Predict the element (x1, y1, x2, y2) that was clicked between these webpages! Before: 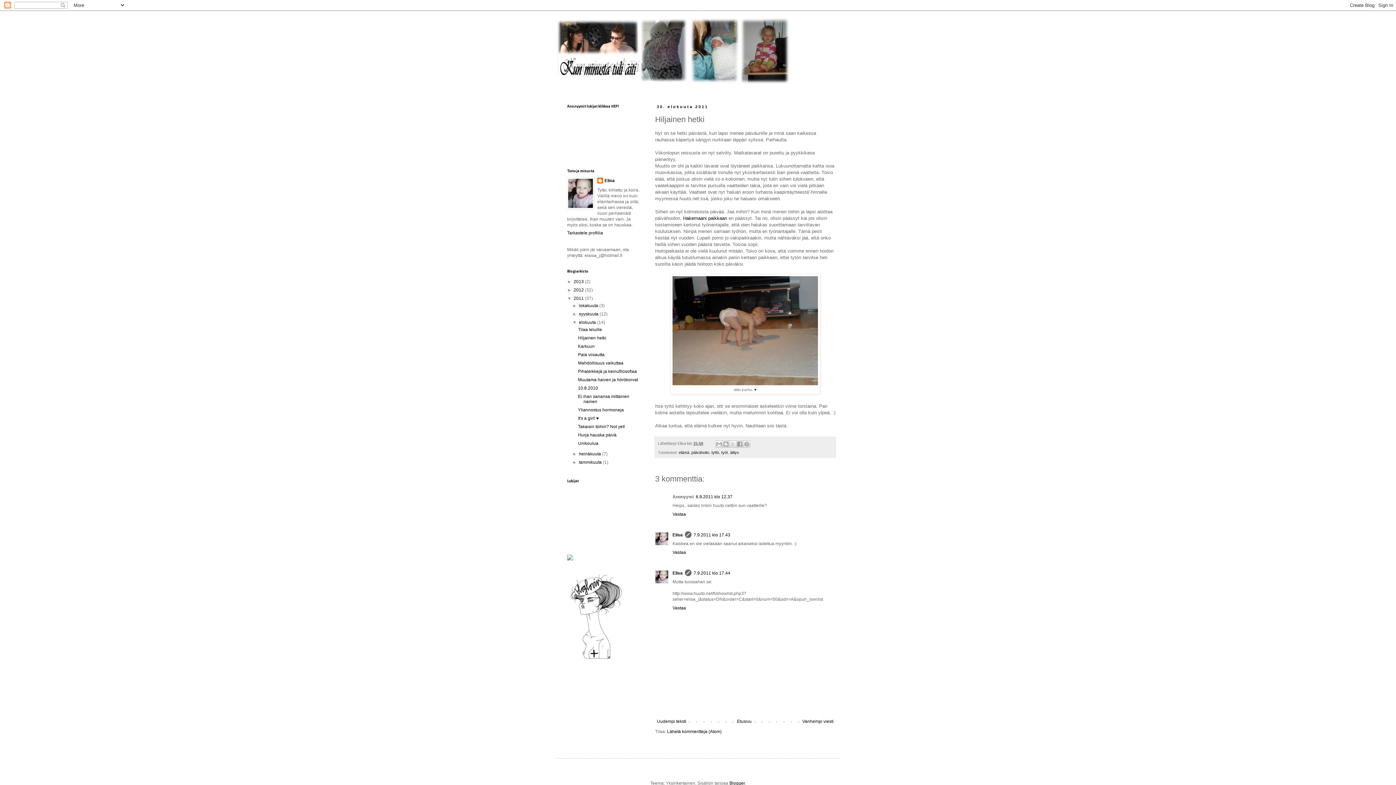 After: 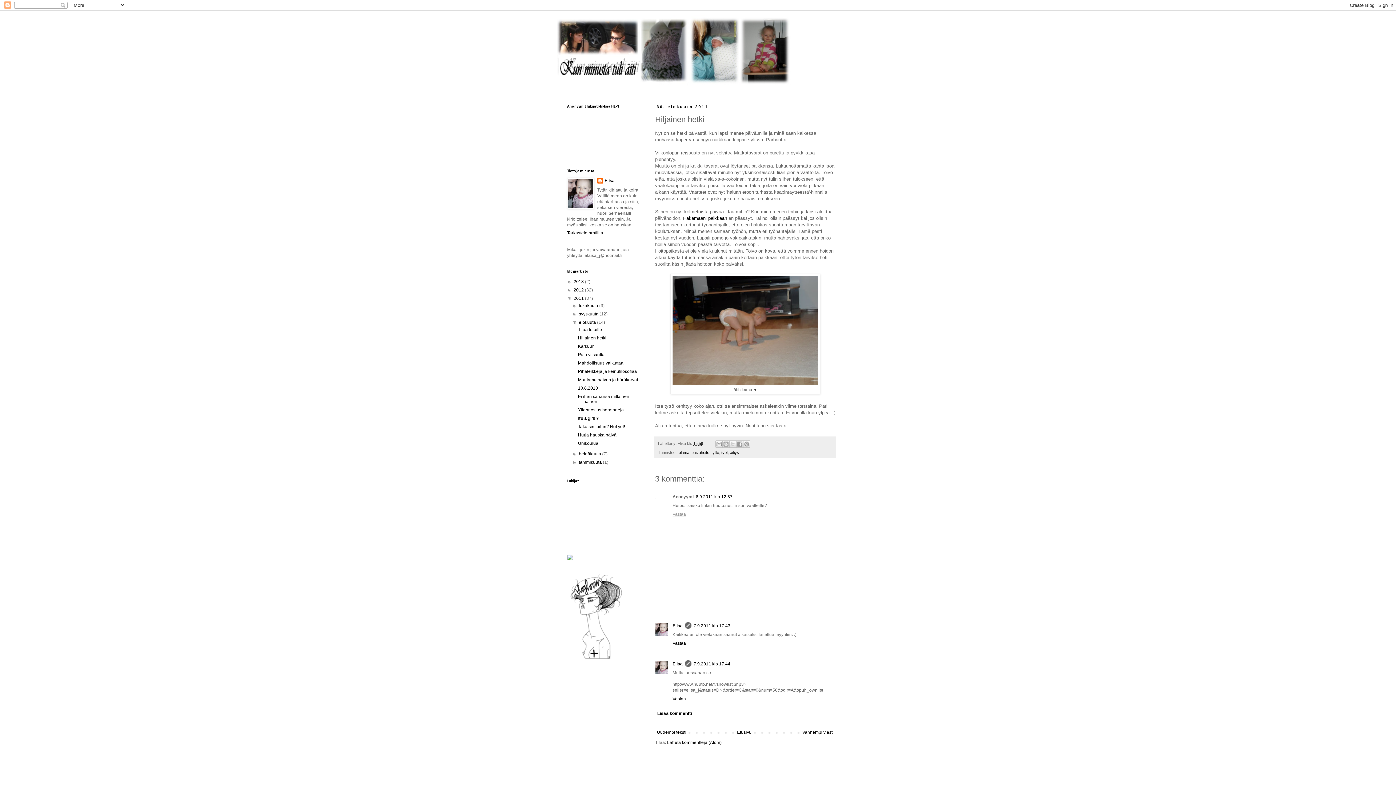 Action: label: Vastaa bbox: (672, 510, 688, 516)